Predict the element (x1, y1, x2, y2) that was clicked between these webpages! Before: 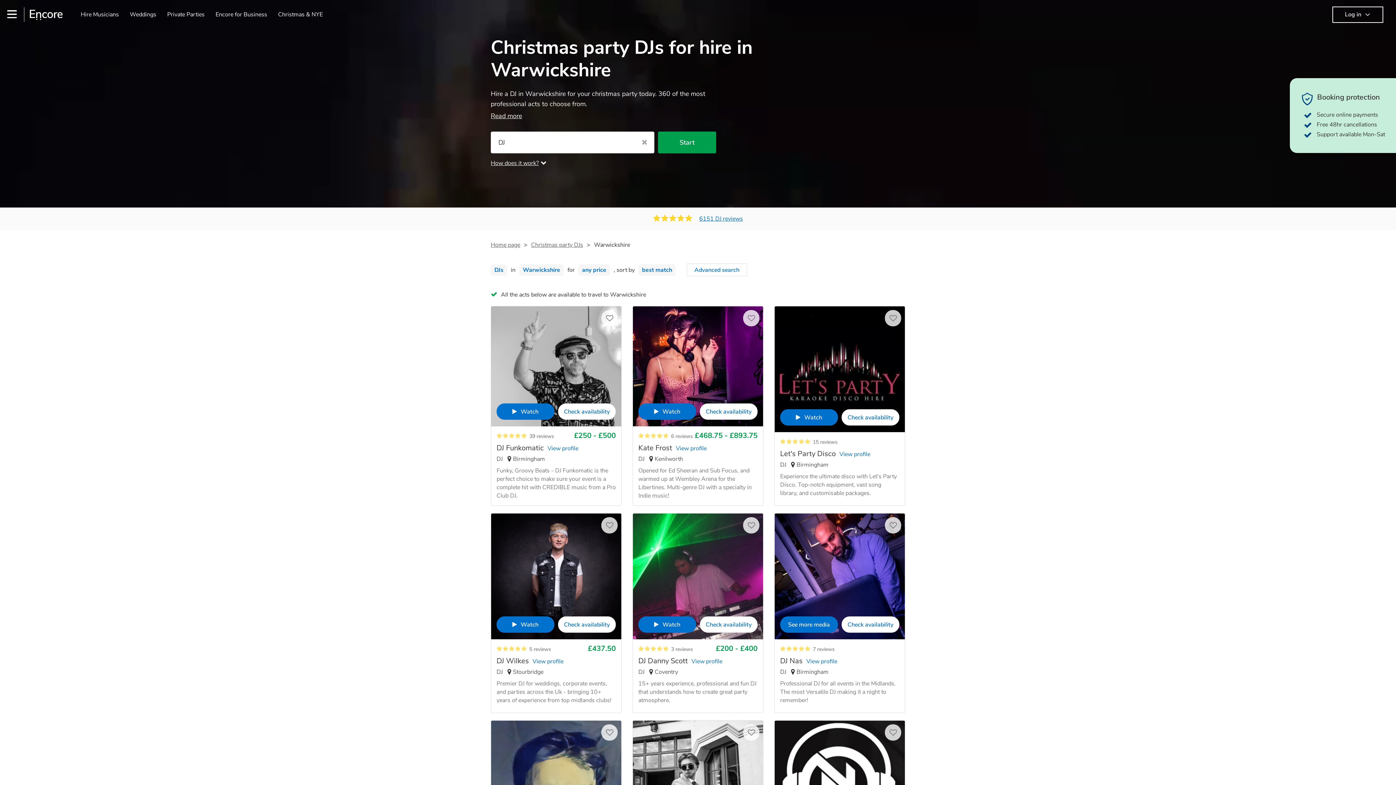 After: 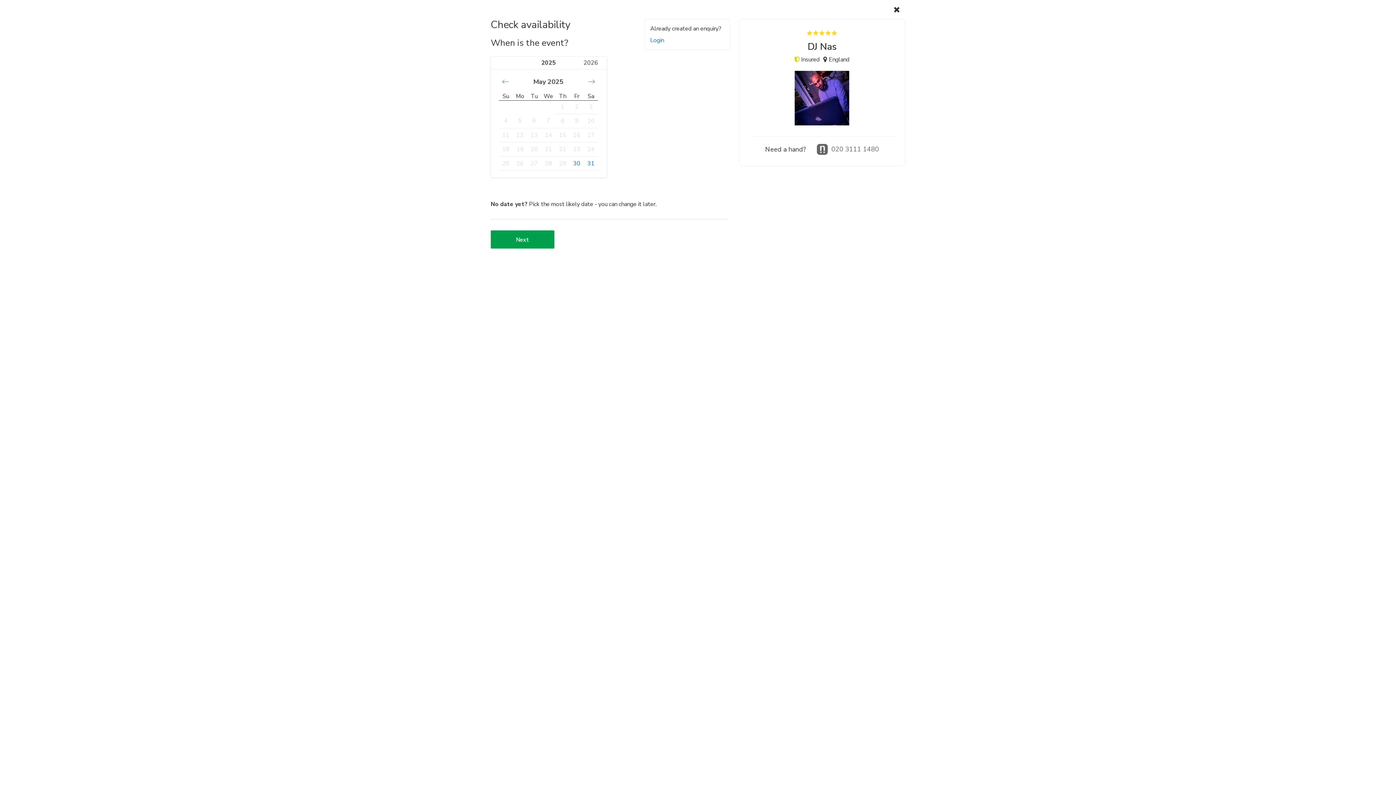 Action: label: Check availability bbox: (841, 616, 899, 633)